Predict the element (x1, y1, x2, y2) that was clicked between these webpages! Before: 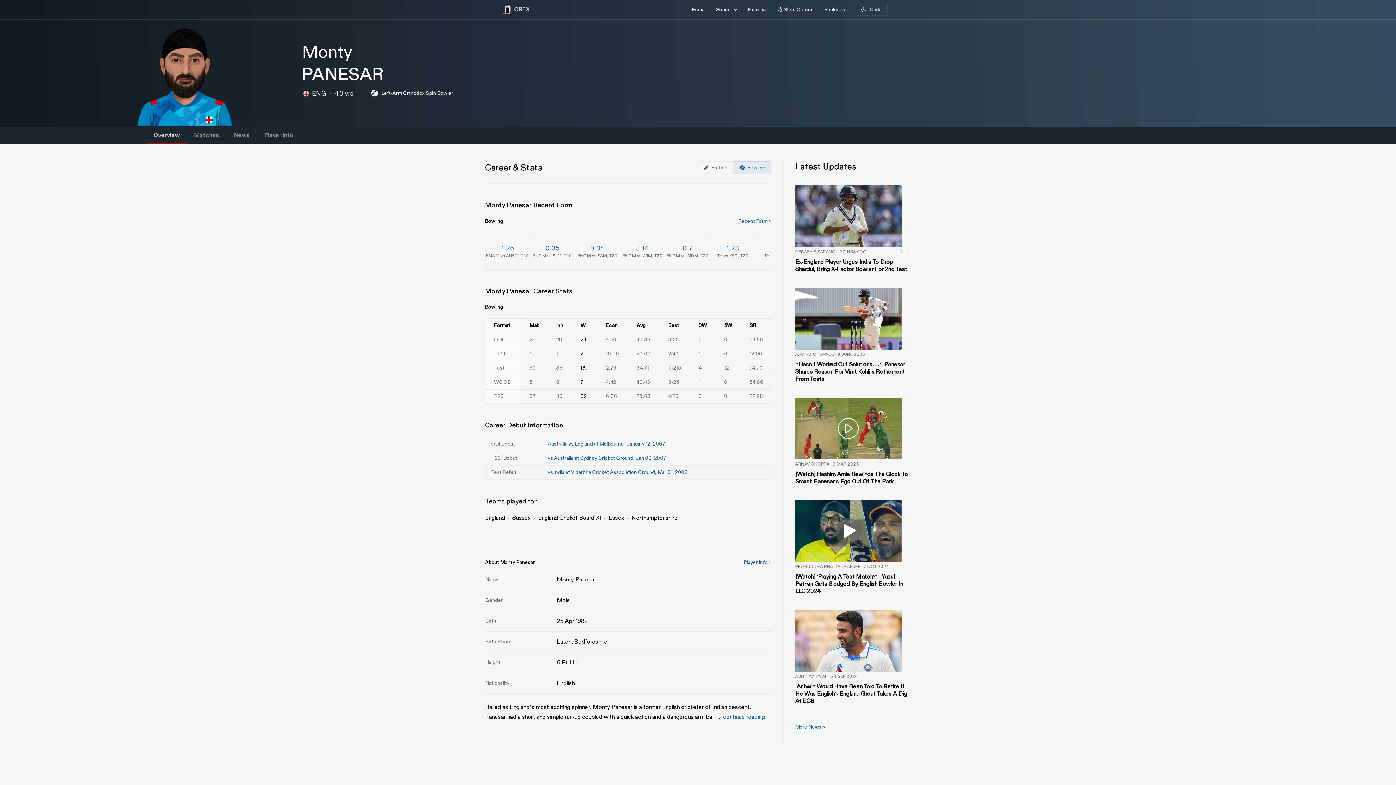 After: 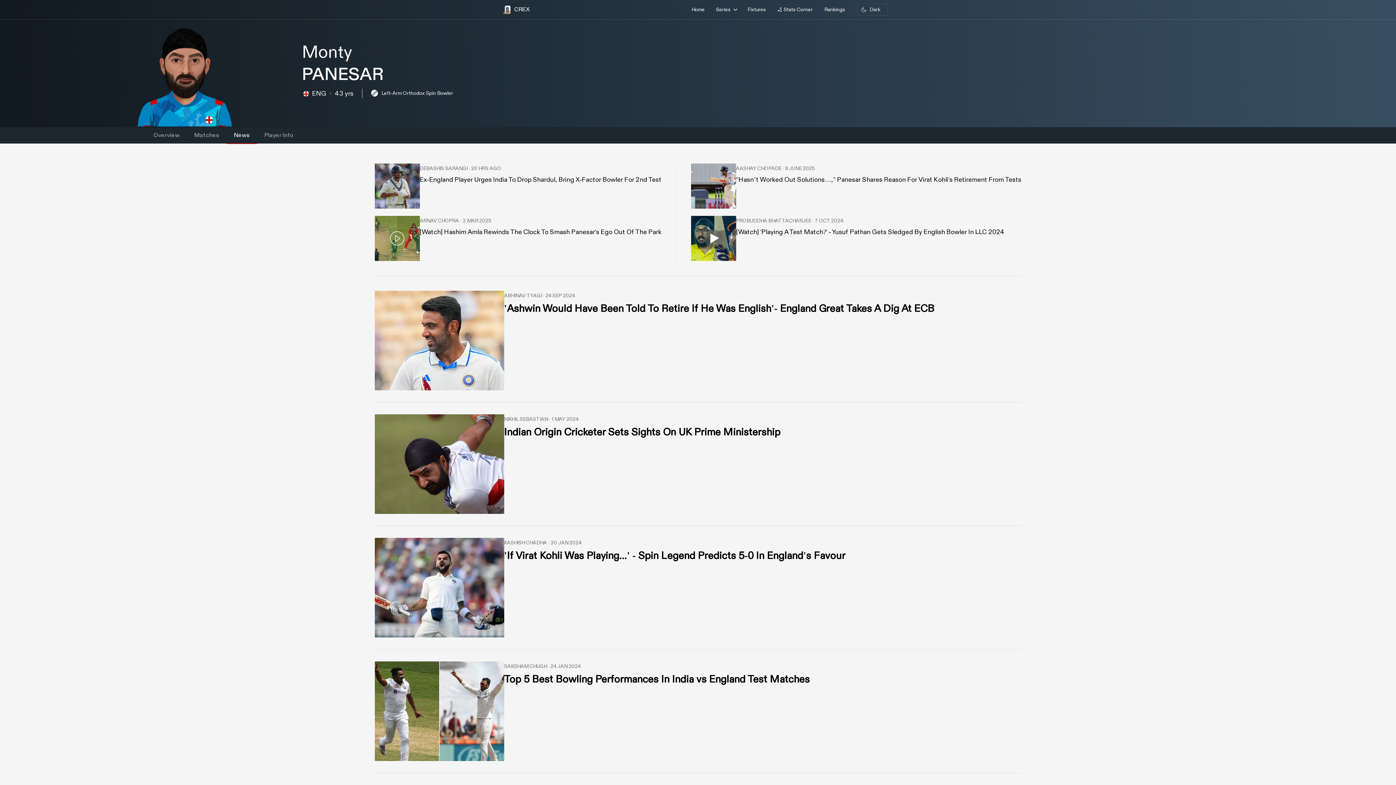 Action: label: News bbox: (226, 126, 257, 143)